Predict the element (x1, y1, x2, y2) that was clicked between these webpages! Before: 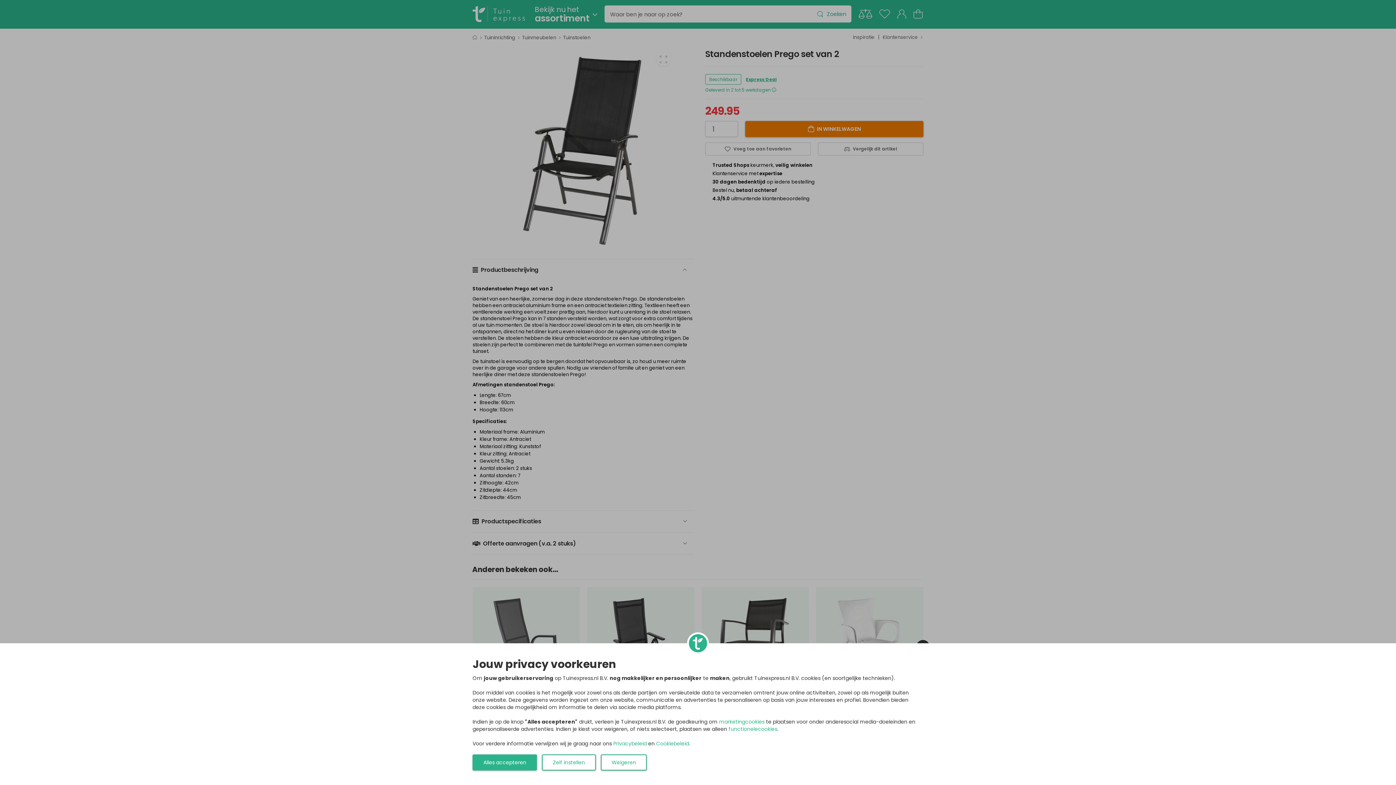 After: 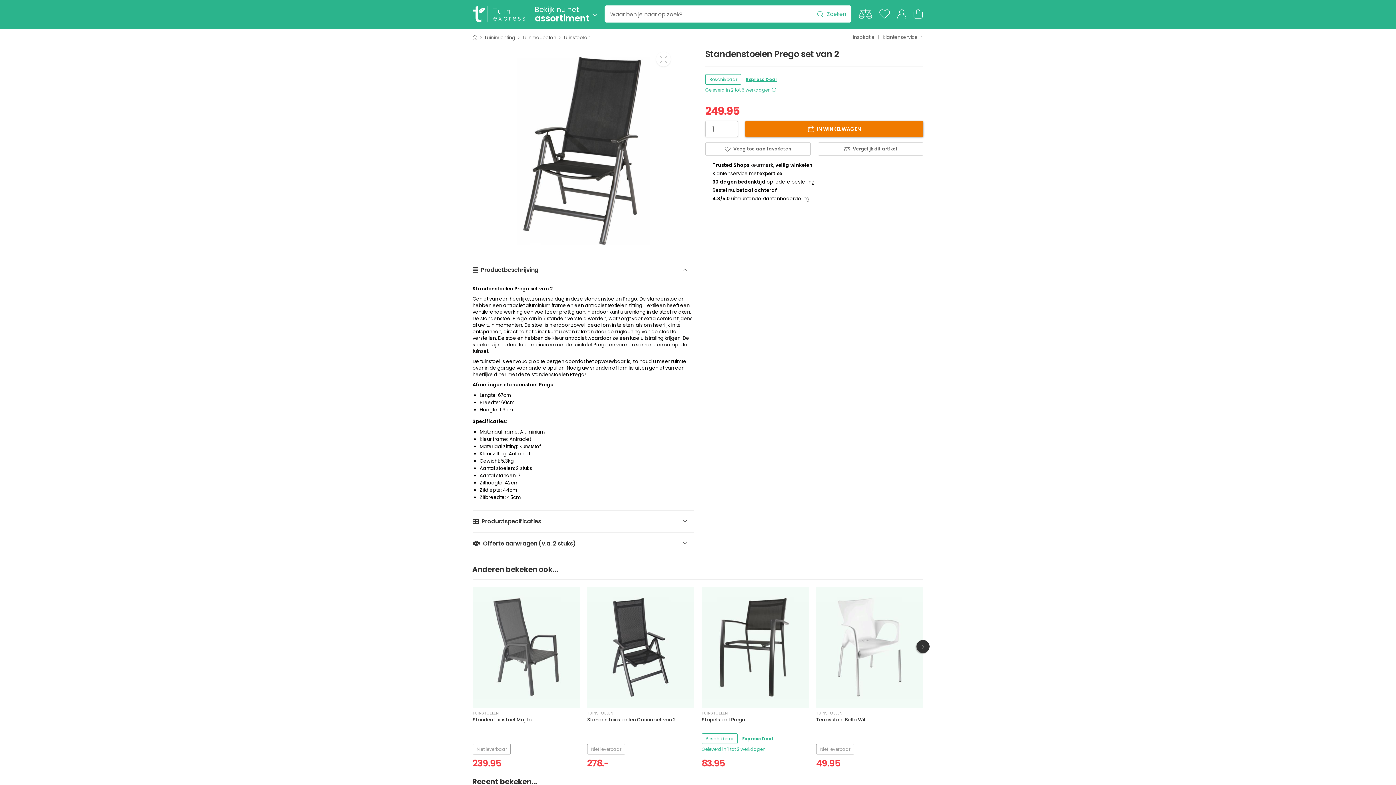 Action: bbox: (472, 754, 537, 770) label: Alles accepteren